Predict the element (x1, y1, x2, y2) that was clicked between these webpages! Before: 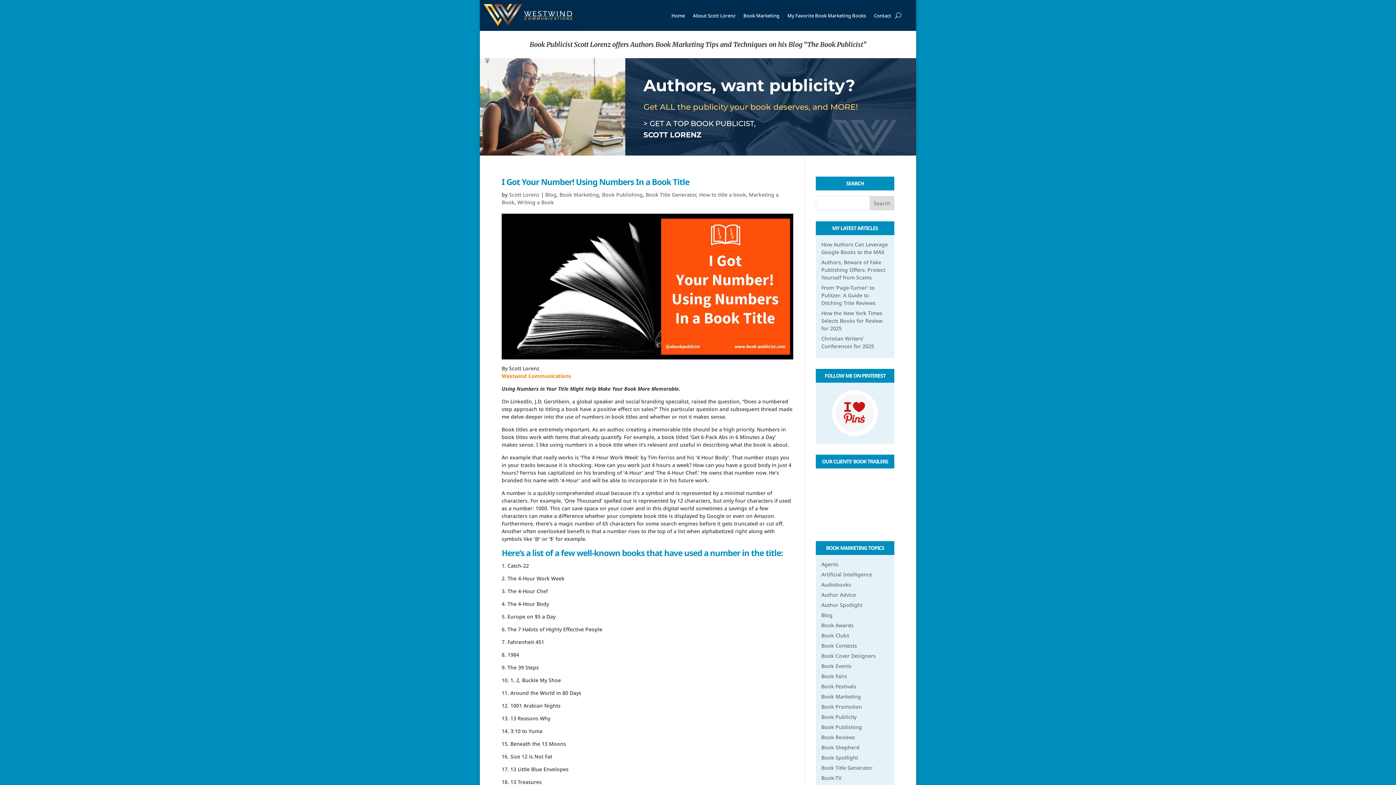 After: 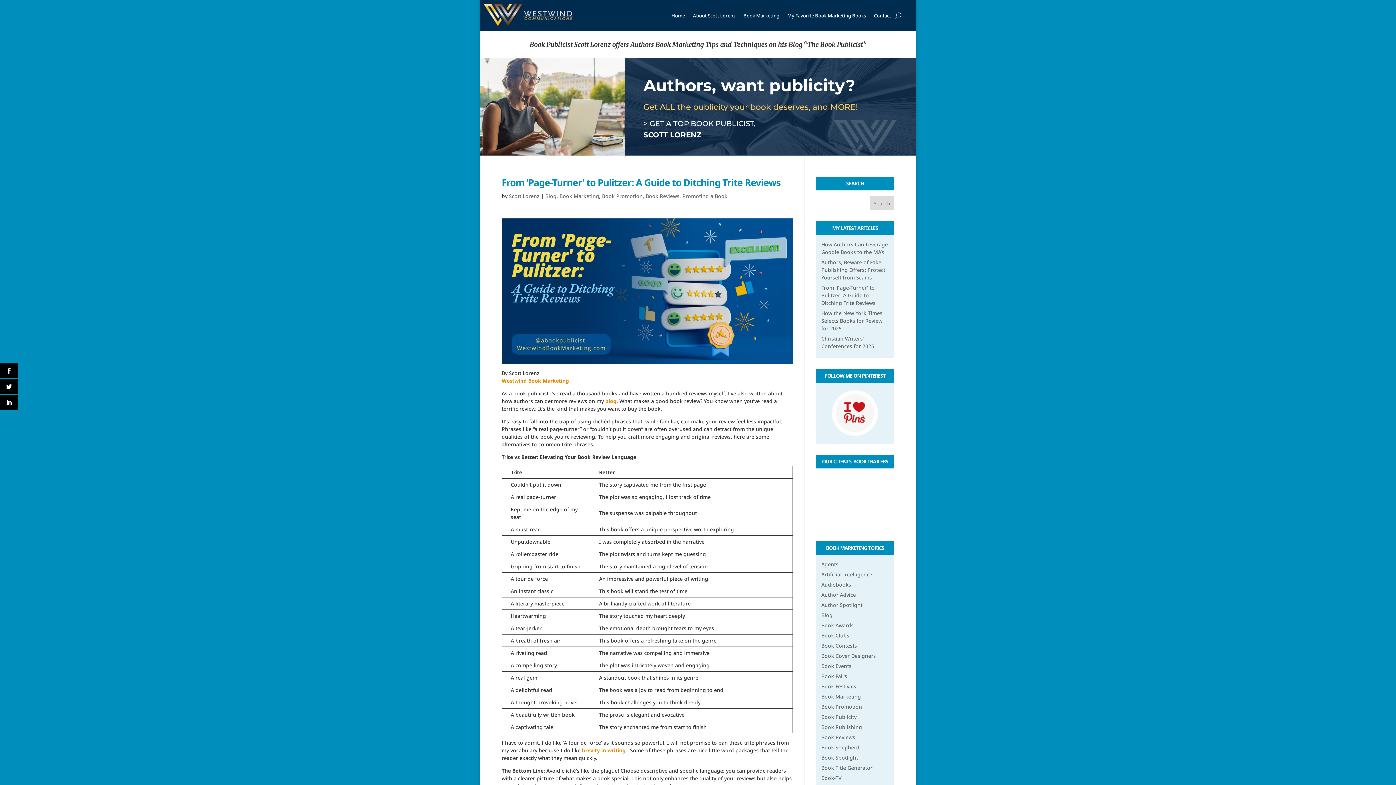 Action: bbox: (821, 284, 875, 306) label: From ‘Page-Turner’ to Pulitzer: A Guide to Ditching Trite Reviews